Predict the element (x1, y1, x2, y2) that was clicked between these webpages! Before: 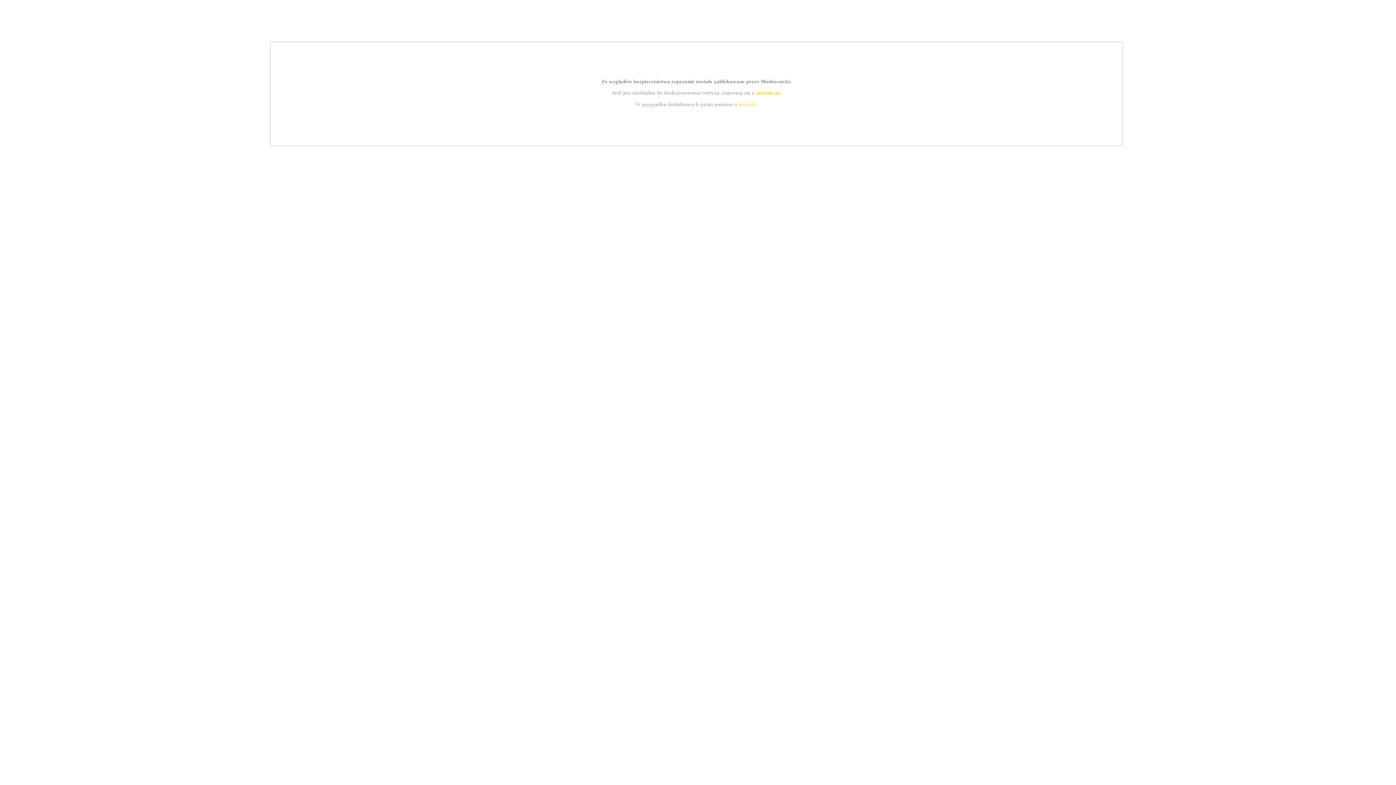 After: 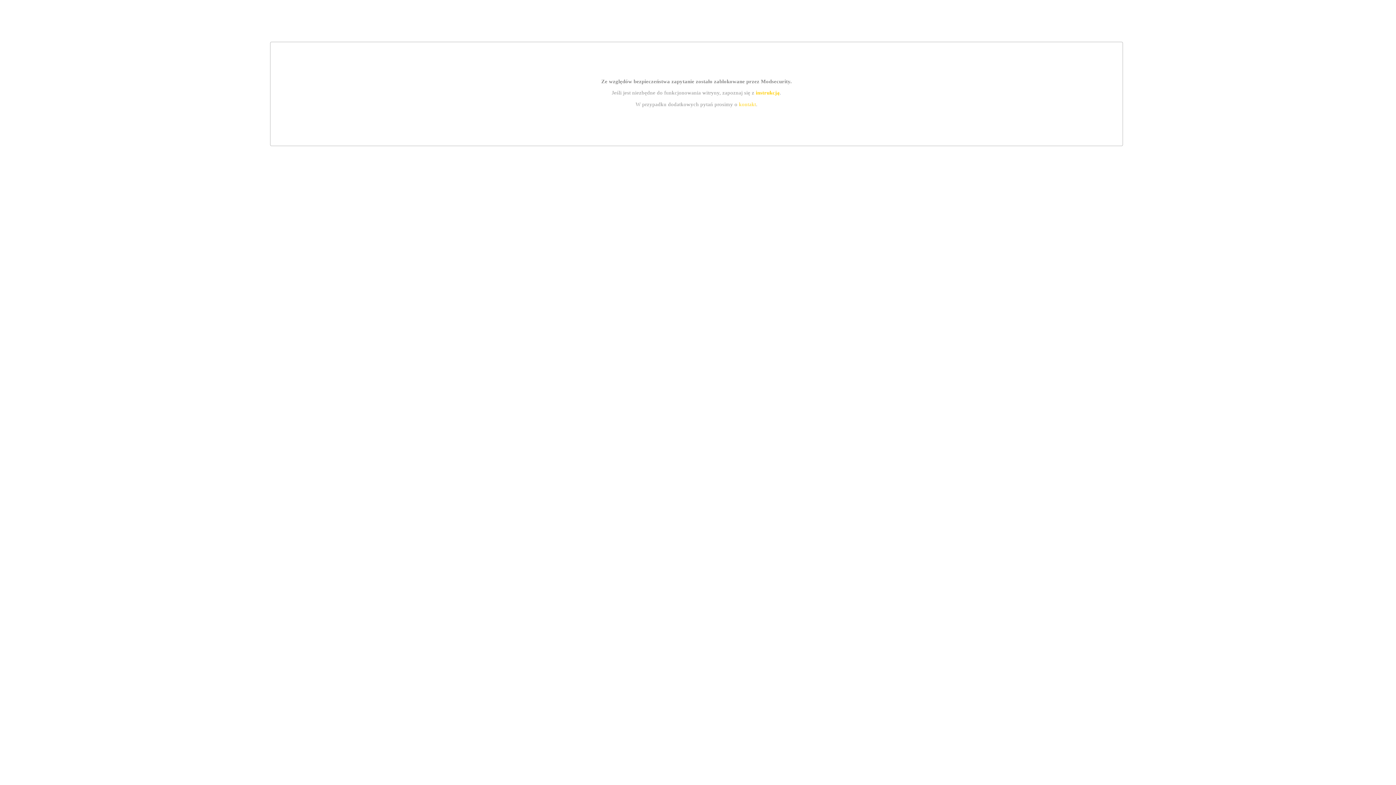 Action: bbox: (755, 89, 779, 95) label: instrukcją